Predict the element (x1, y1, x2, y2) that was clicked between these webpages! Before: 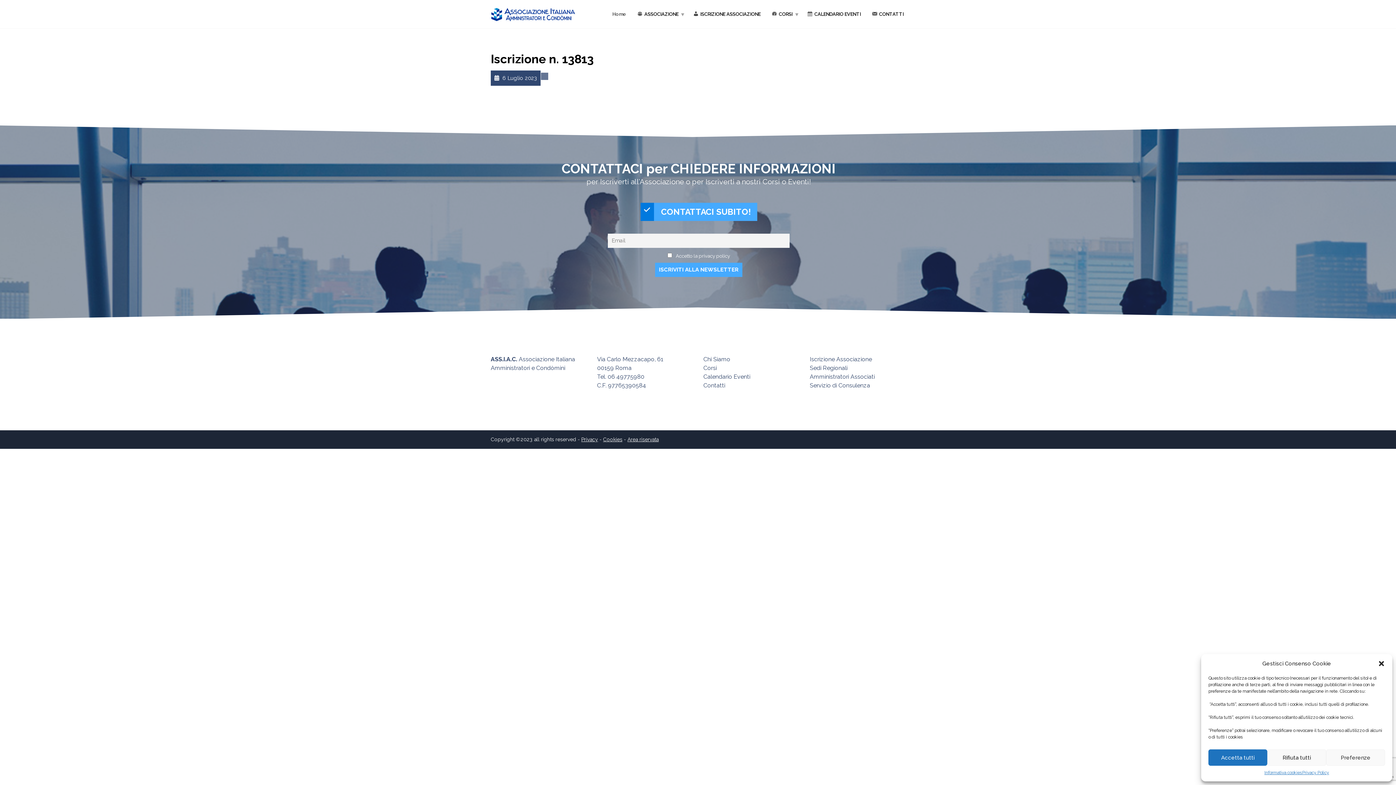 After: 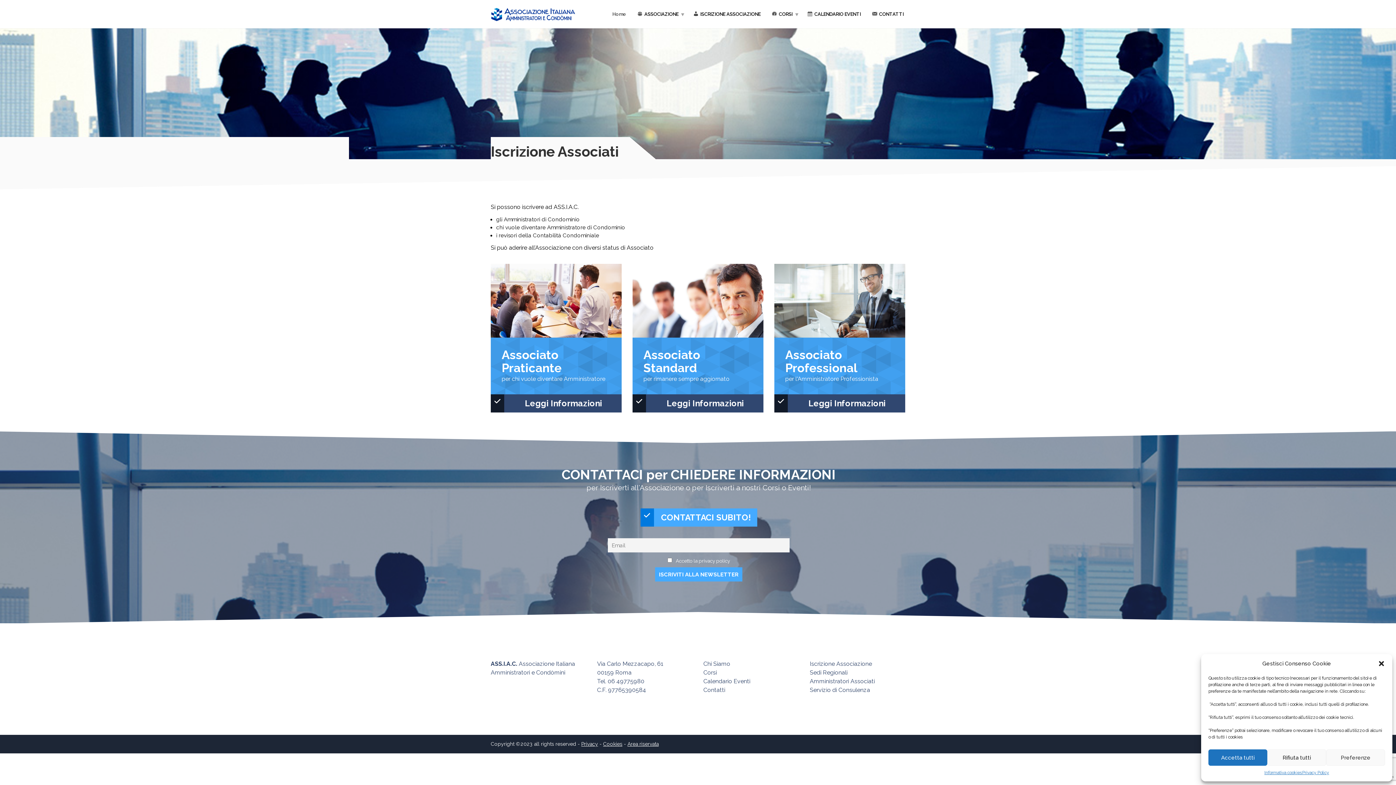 Action: bbox: (810, 355, 872, 362) label: Iscrizione Associazione